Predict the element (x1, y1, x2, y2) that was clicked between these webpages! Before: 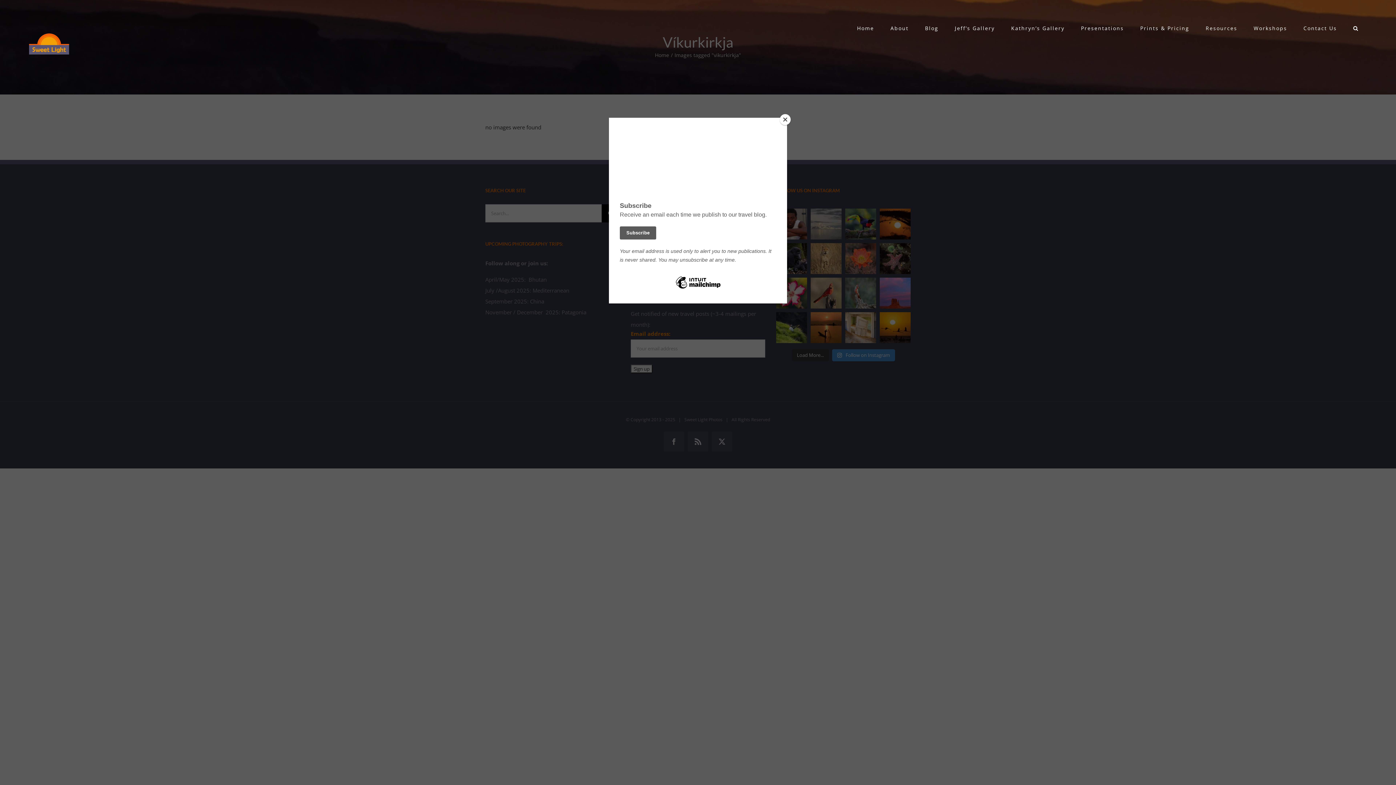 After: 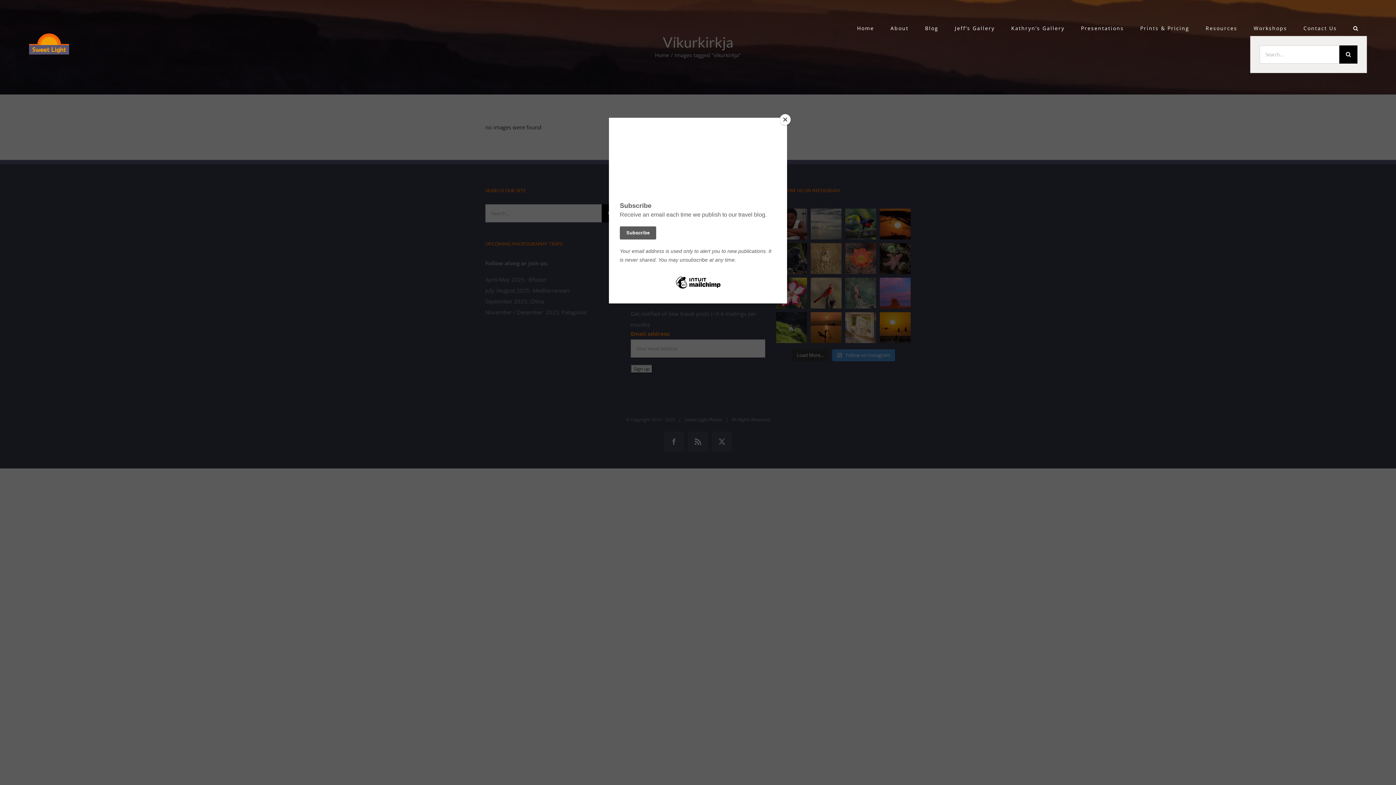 Action: bbox: (1345, 20, 1367, 35) label: Search